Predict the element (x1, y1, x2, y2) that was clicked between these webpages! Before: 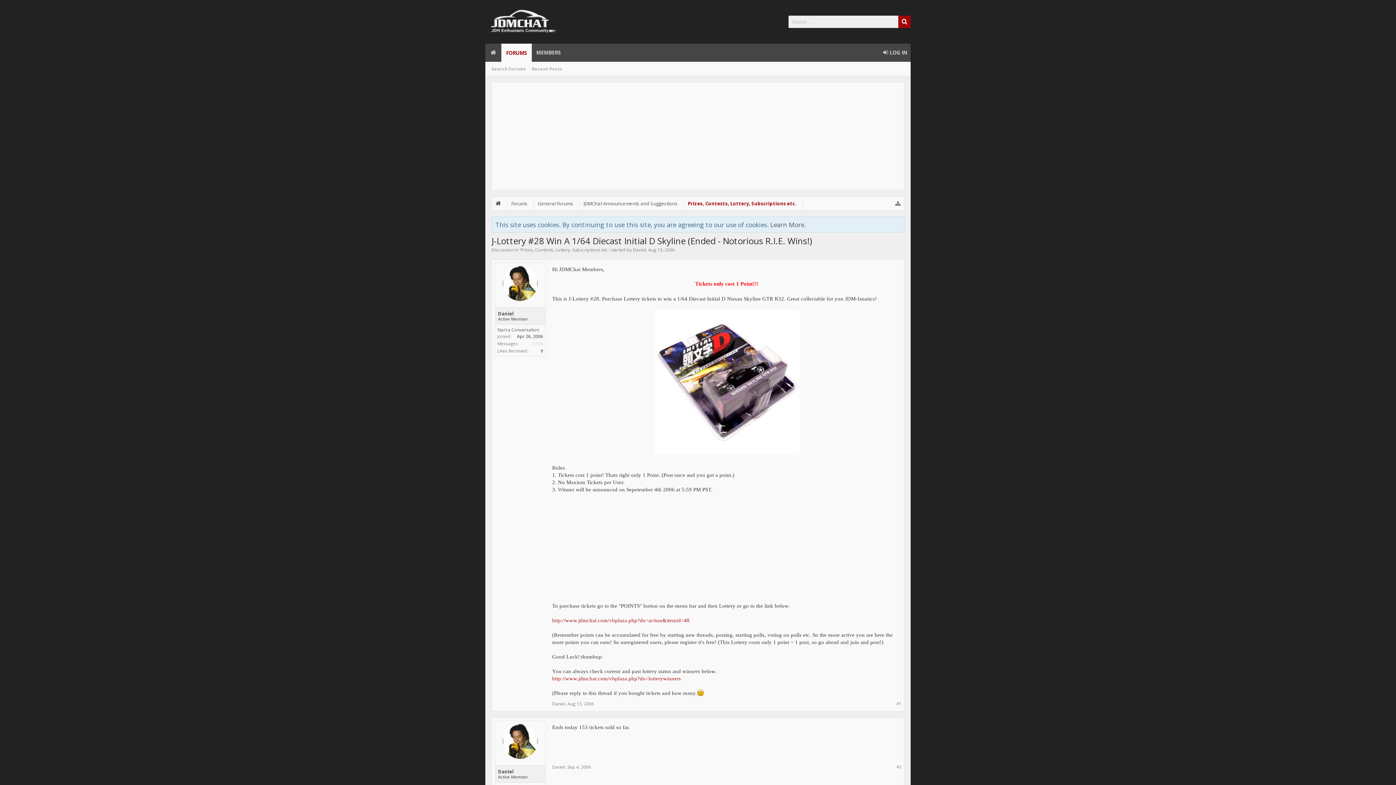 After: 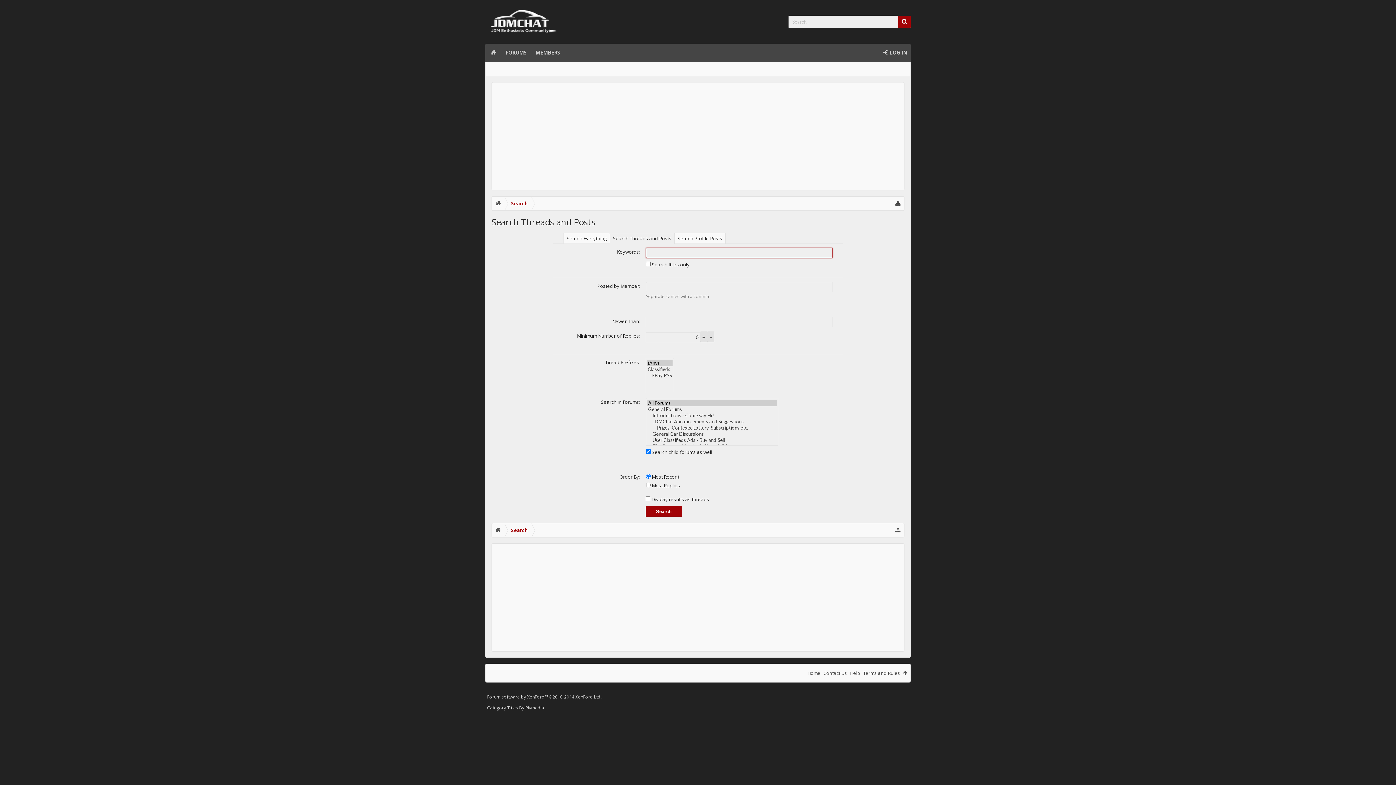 Action: label: Search Forums bbox: (488, 61, 529, 76)